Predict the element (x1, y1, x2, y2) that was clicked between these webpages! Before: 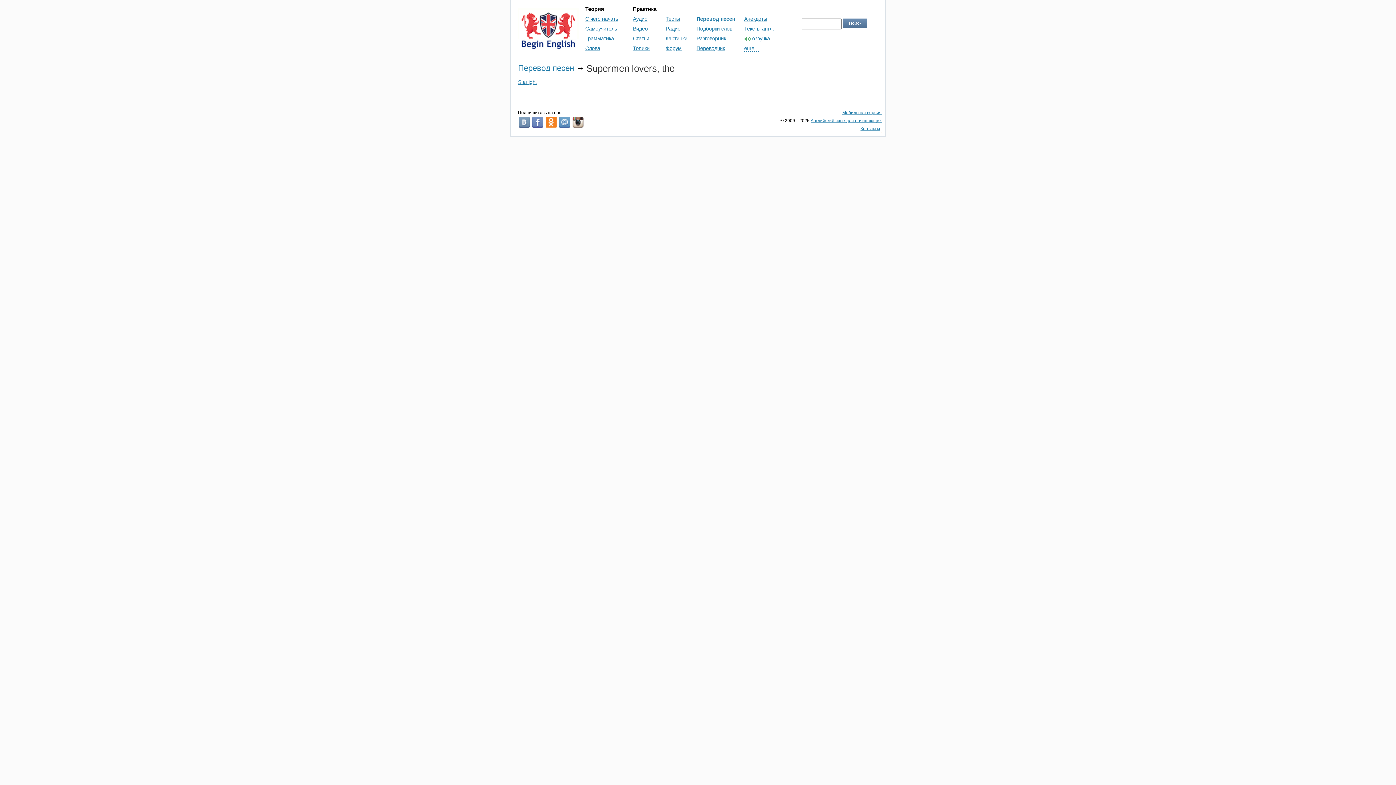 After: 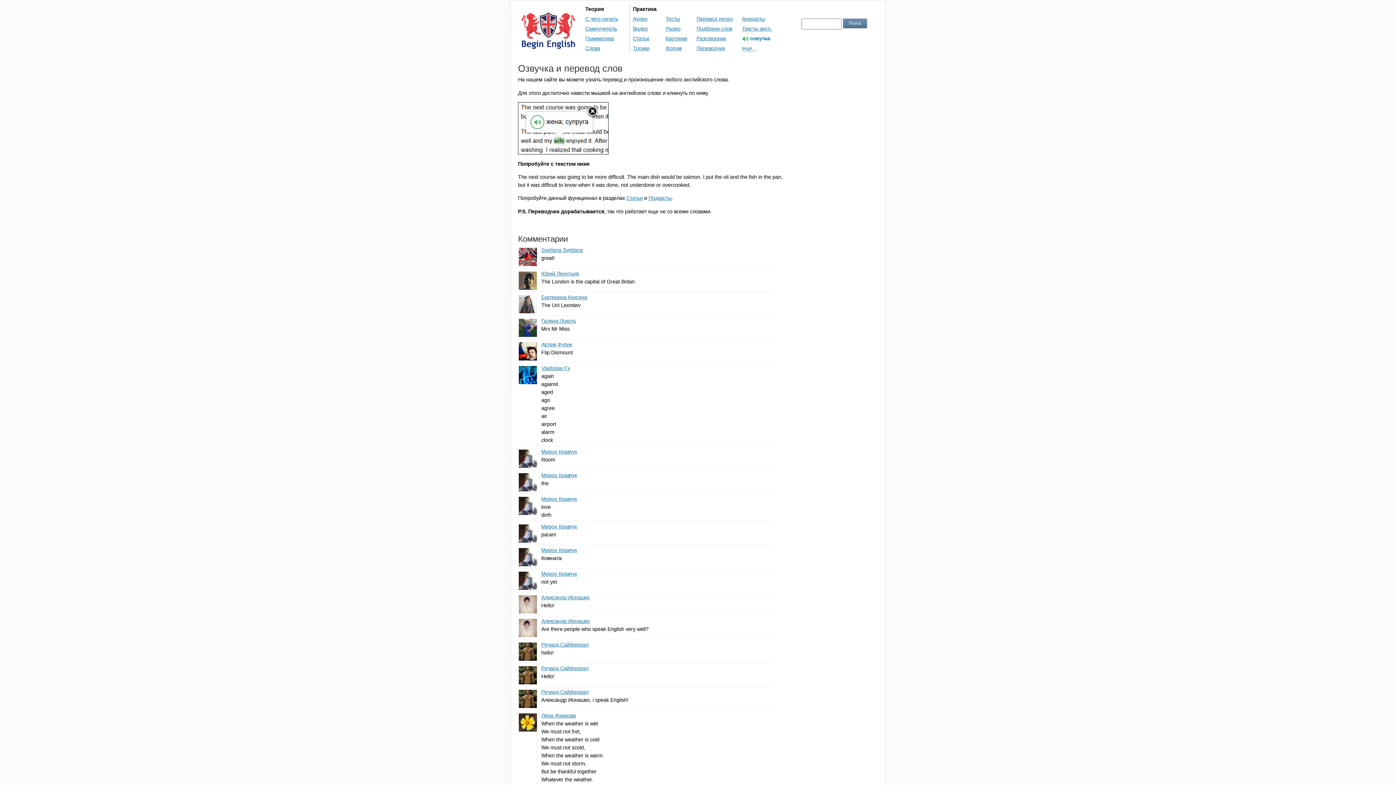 Action: label: озвучка bbox: (752, 35, 770, 41)